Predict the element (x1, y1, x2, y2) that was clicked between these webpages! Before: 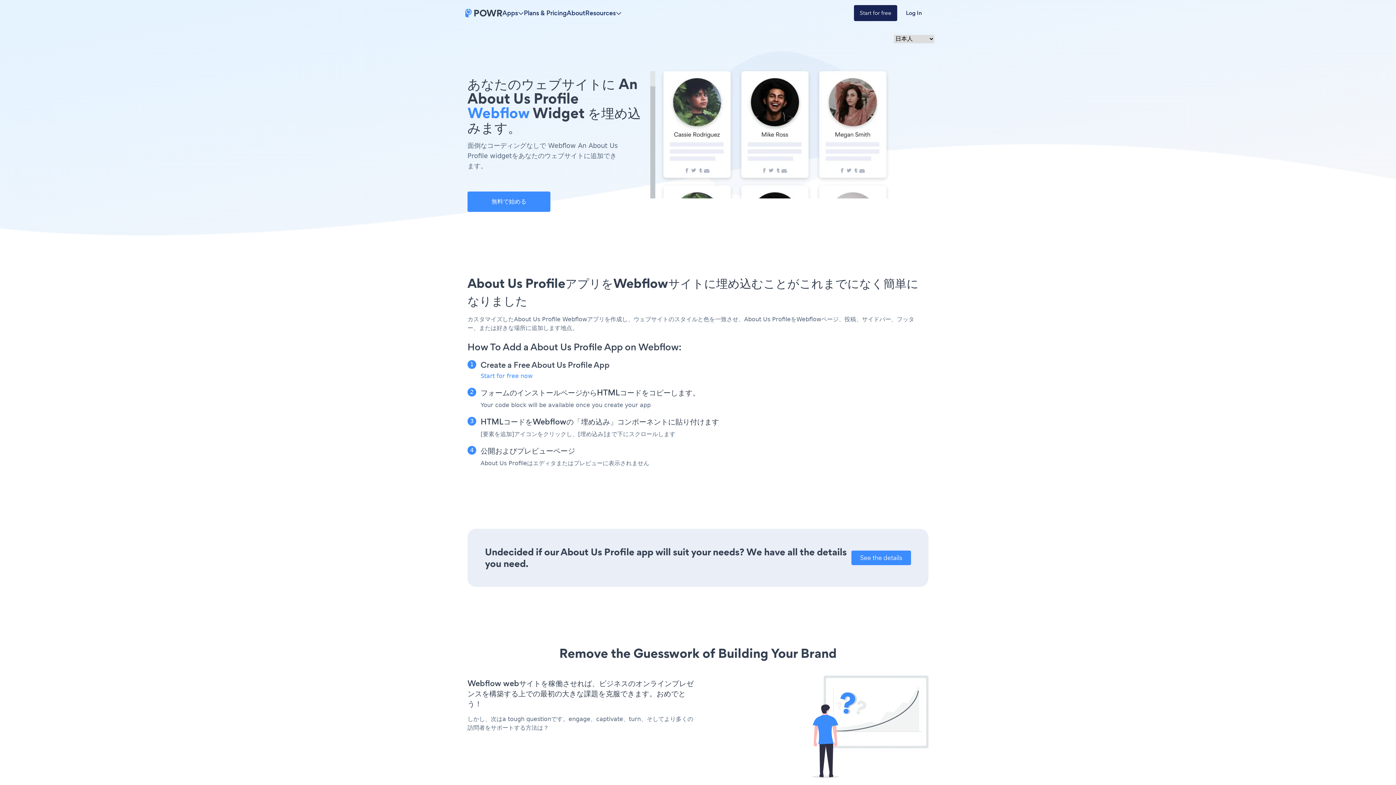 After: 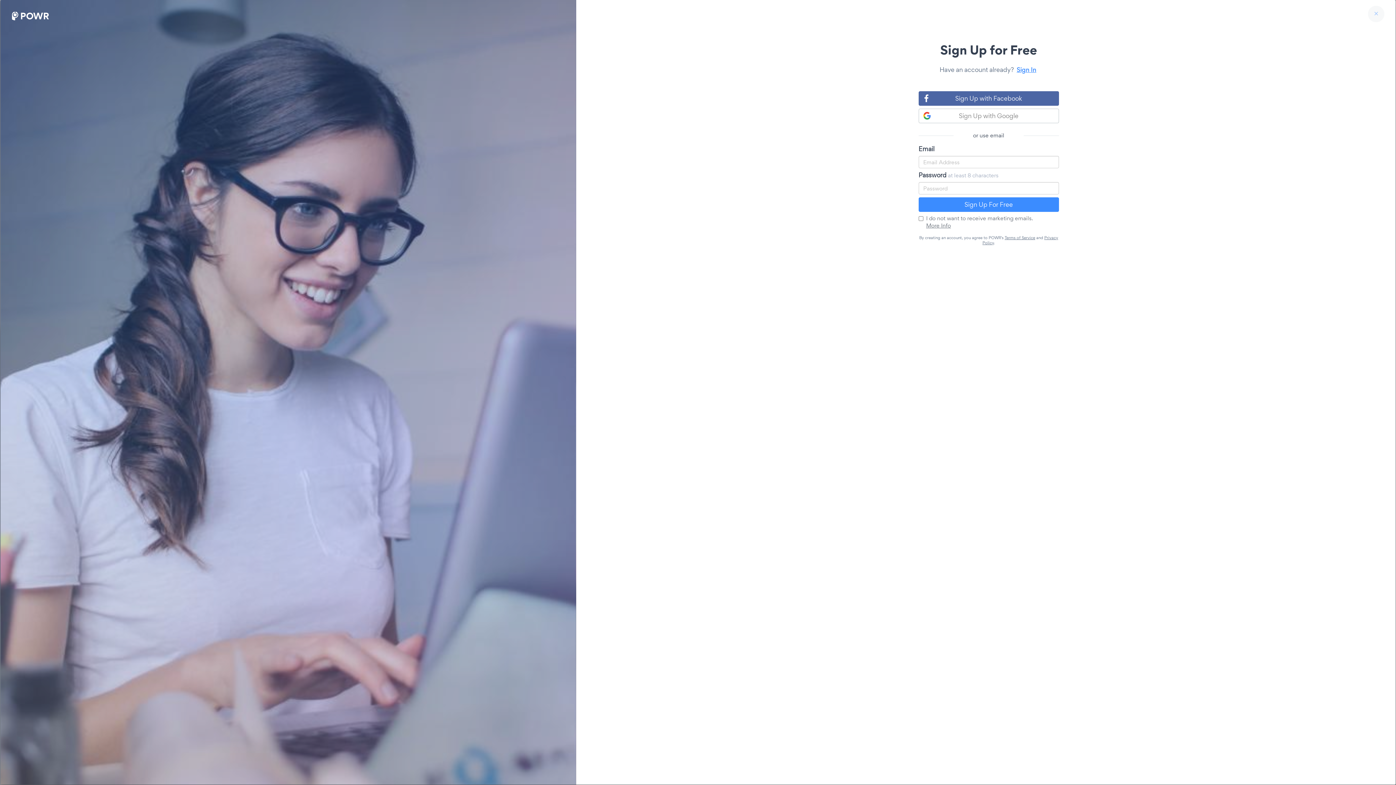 Action: label: Start for free bbox: (854, 5, 897, 21)